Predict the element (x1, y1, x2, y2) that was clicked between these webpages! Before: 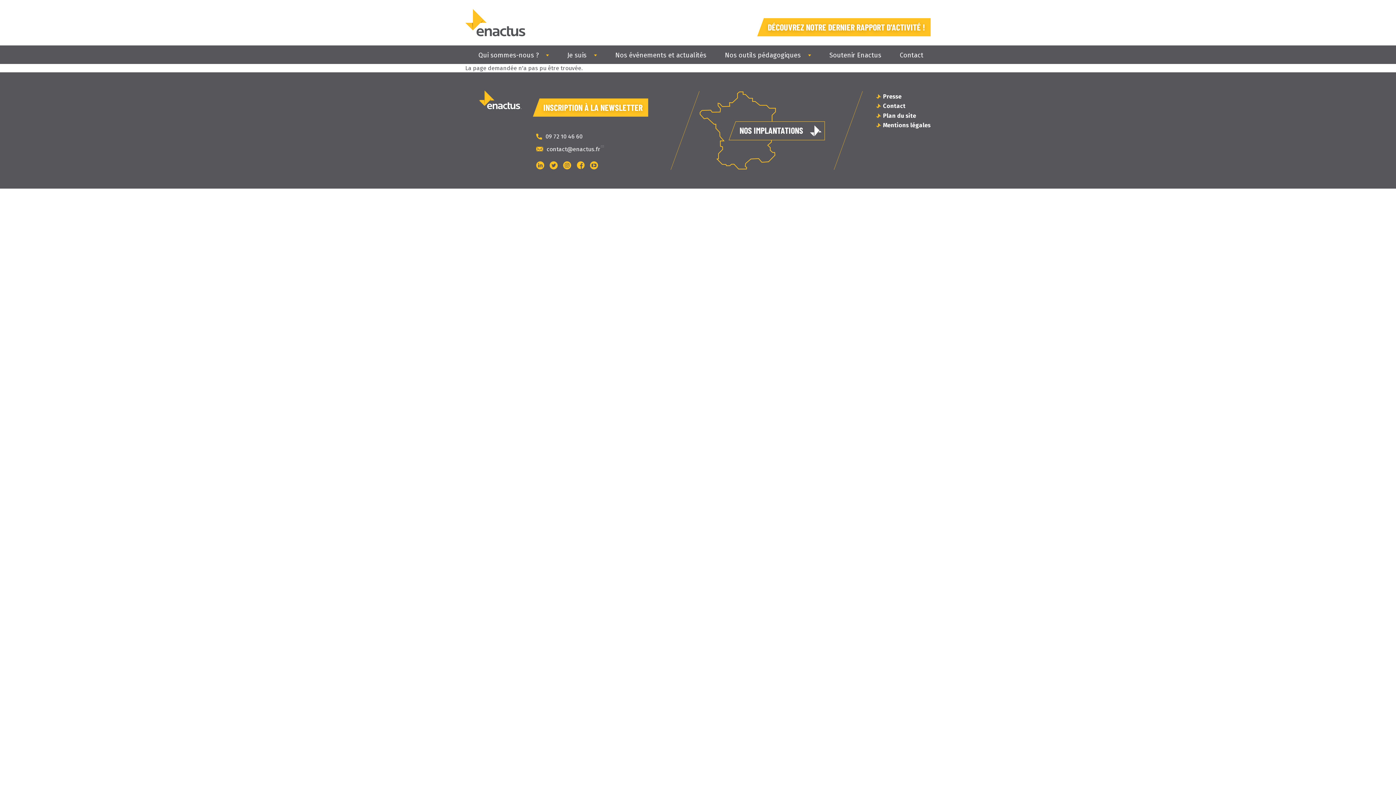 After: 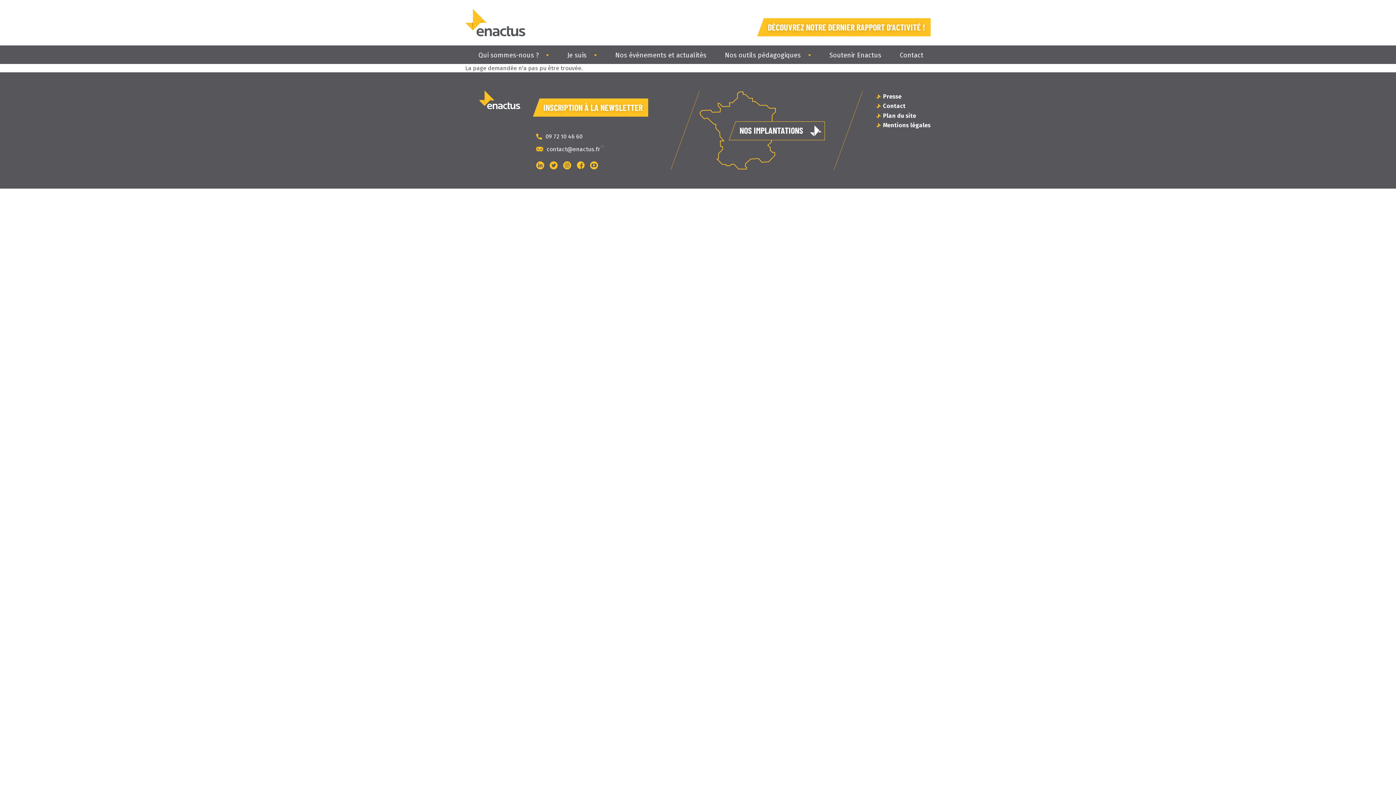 Action: bbox: (536, 161, 544, 169) label: Linked In